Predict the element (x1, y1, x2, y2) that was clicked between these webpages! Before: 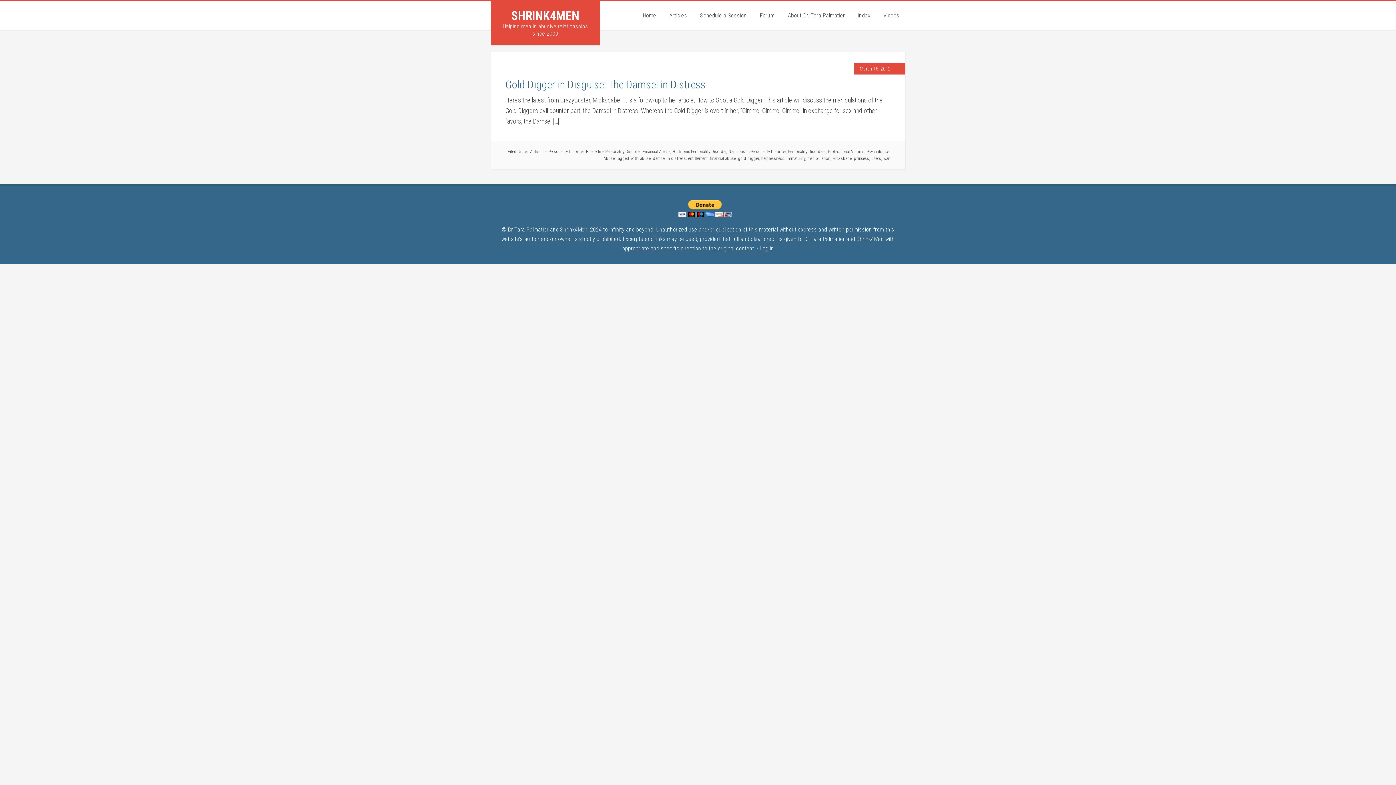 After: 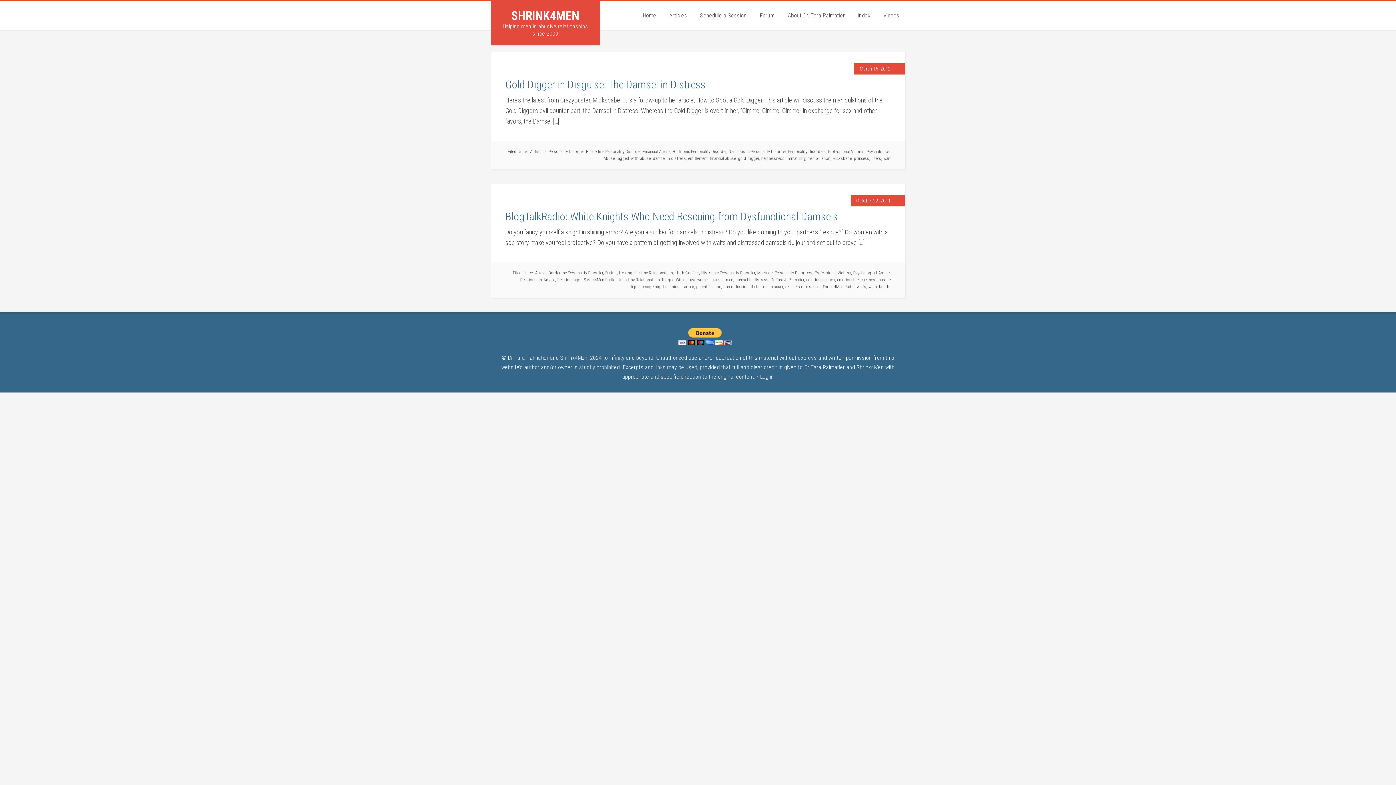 Action: bbox: (653, 156, 686, 161) label: damsel in distress